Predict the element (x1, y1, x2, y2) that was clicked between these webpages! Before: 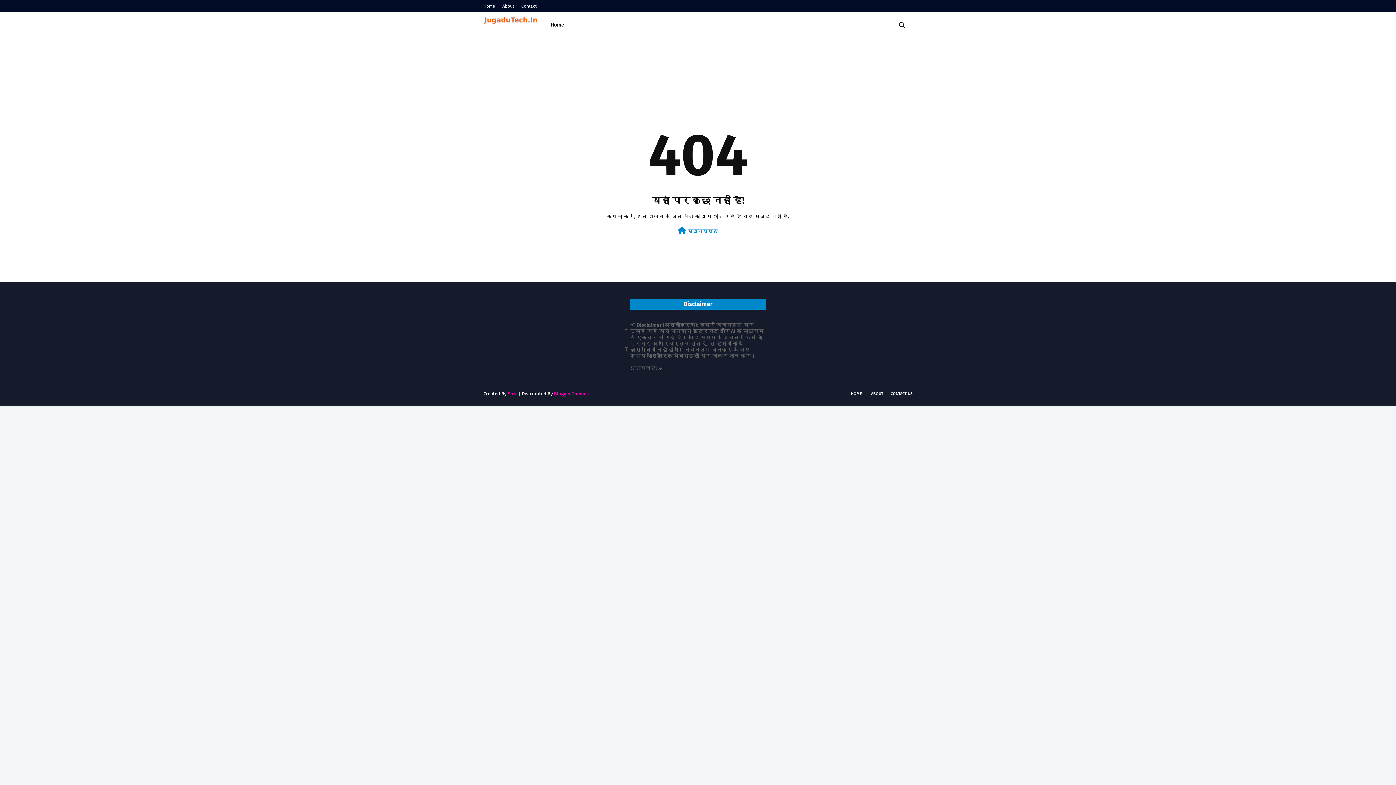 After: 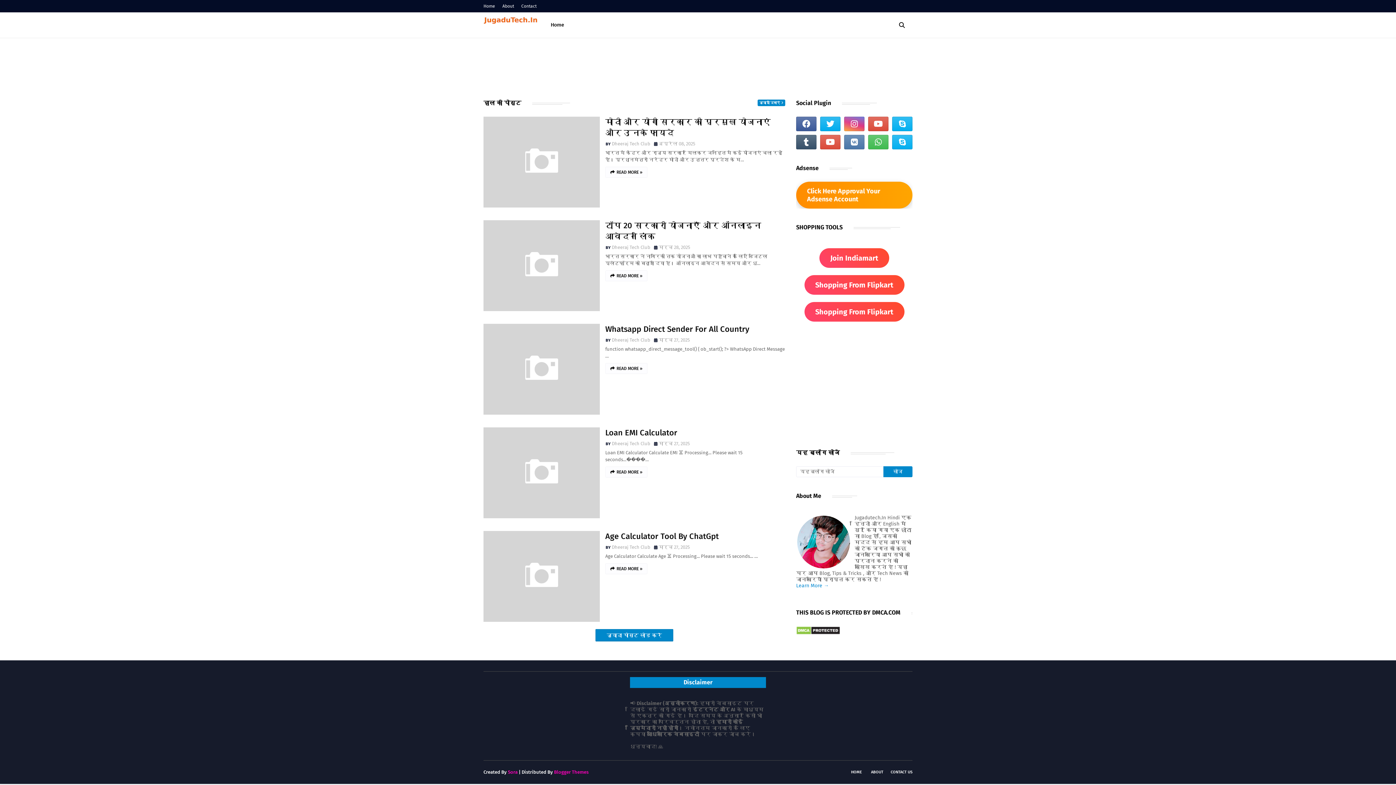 Action: label: Home bbox: (483, 0, 497, 12)